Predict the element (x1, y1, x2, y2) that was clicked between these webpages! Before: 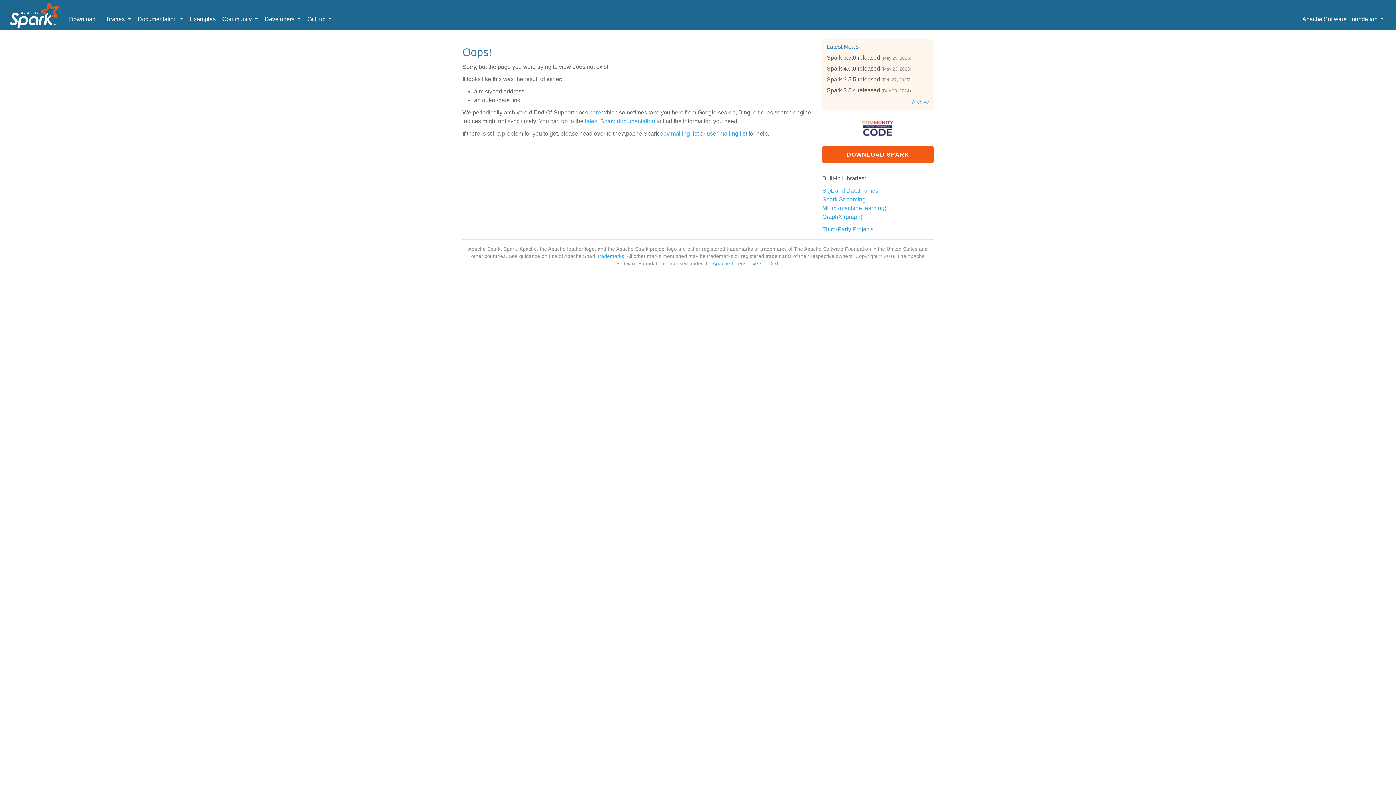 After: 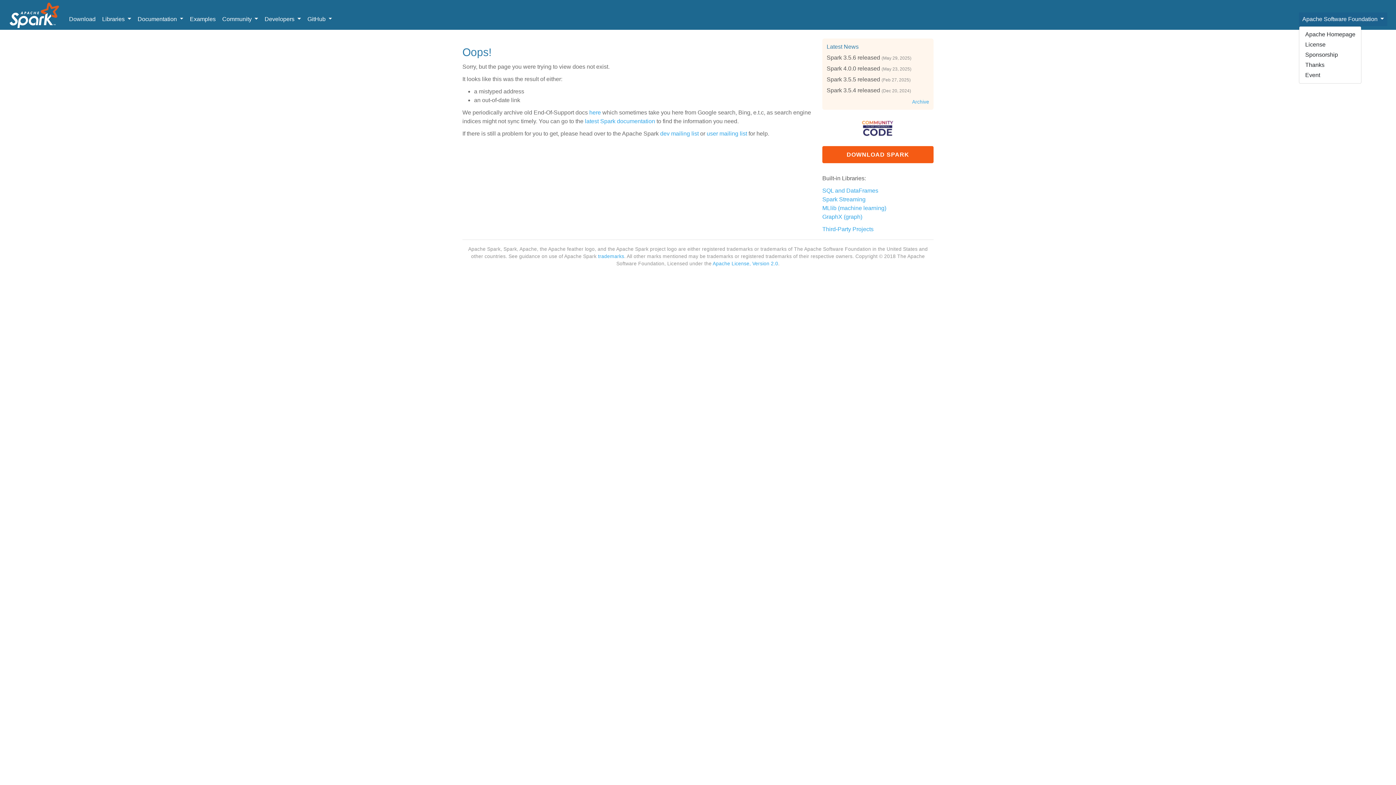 Action: bbox: (1299, 12, 1387, 26) label: Apache Software Foundation 